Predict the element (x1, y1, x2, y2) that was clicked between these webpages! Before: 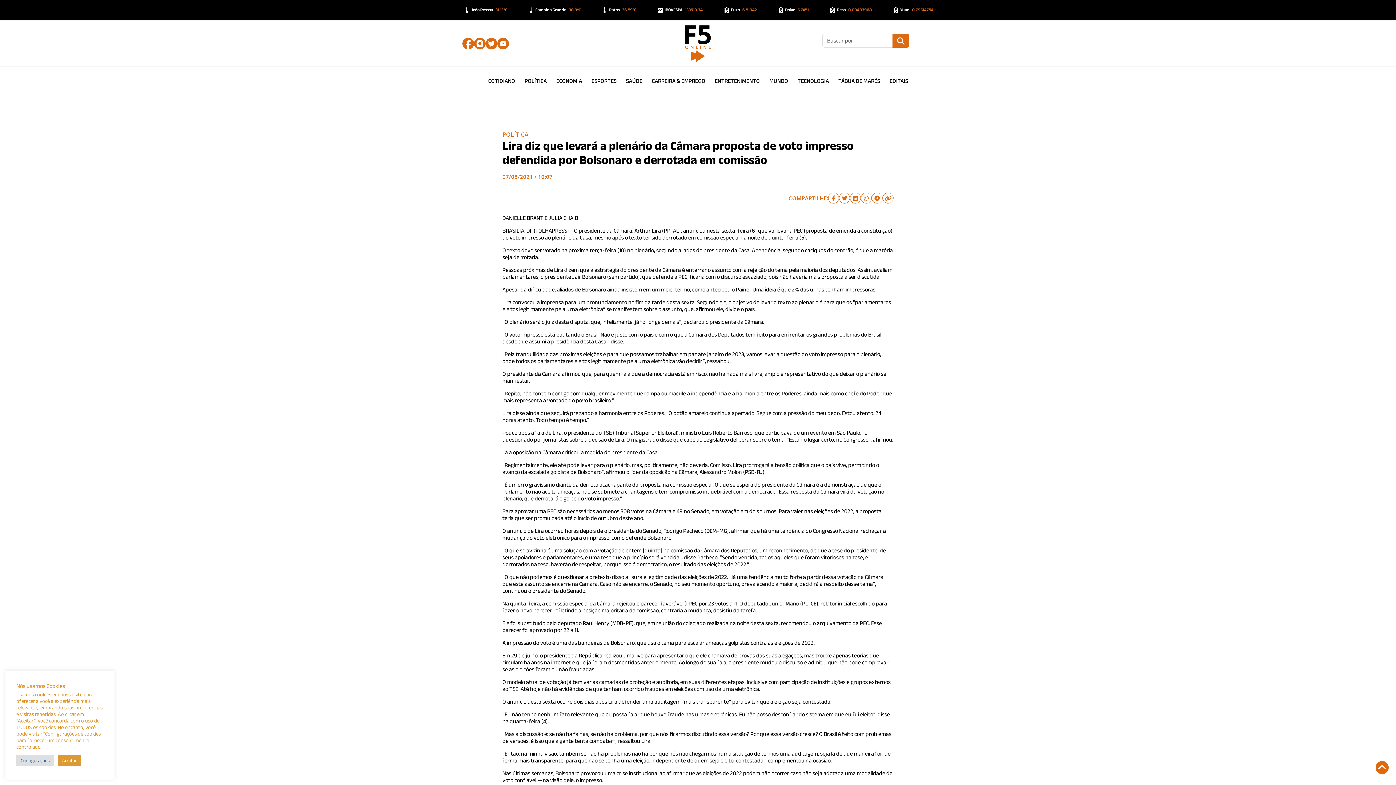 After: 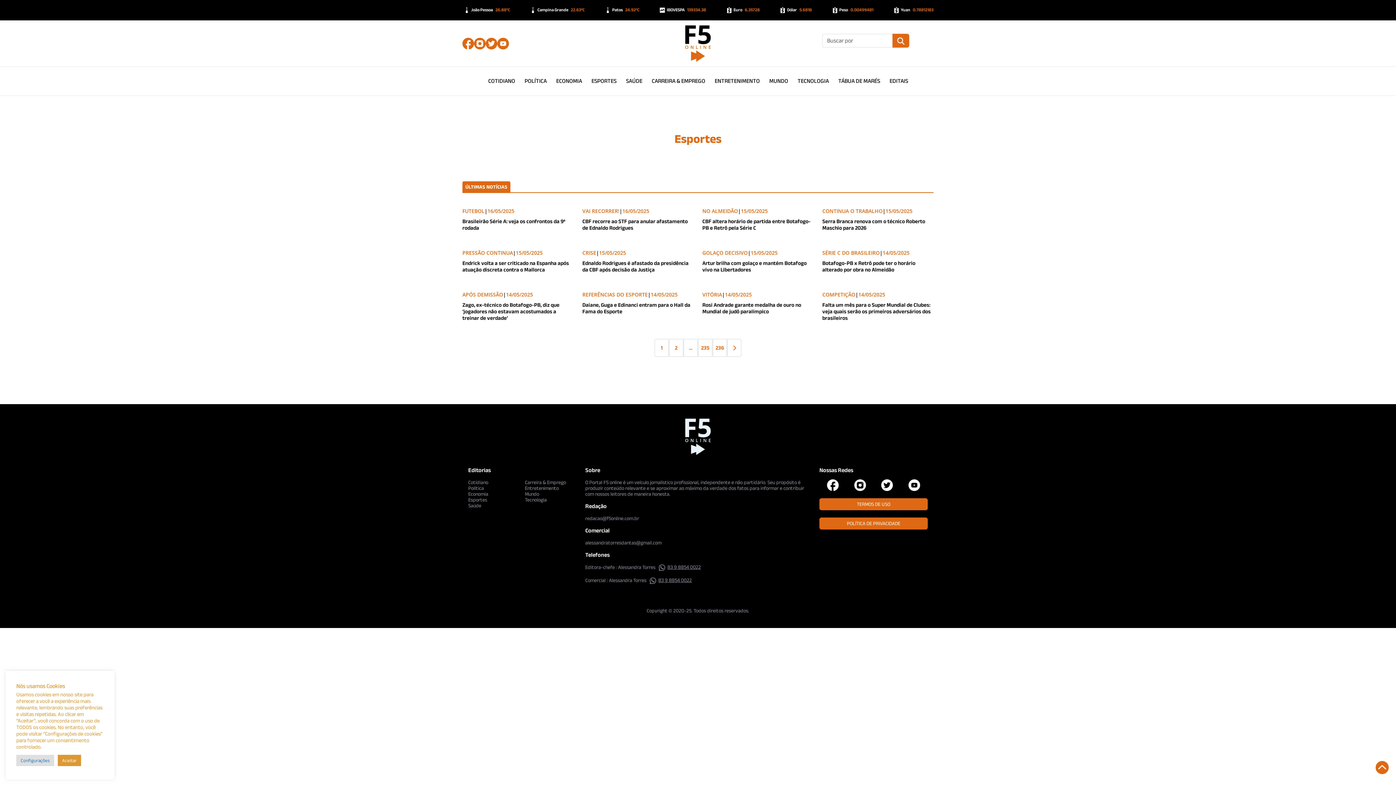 Action: label: ESPORTES bbox: (591, 77, 616, 83)